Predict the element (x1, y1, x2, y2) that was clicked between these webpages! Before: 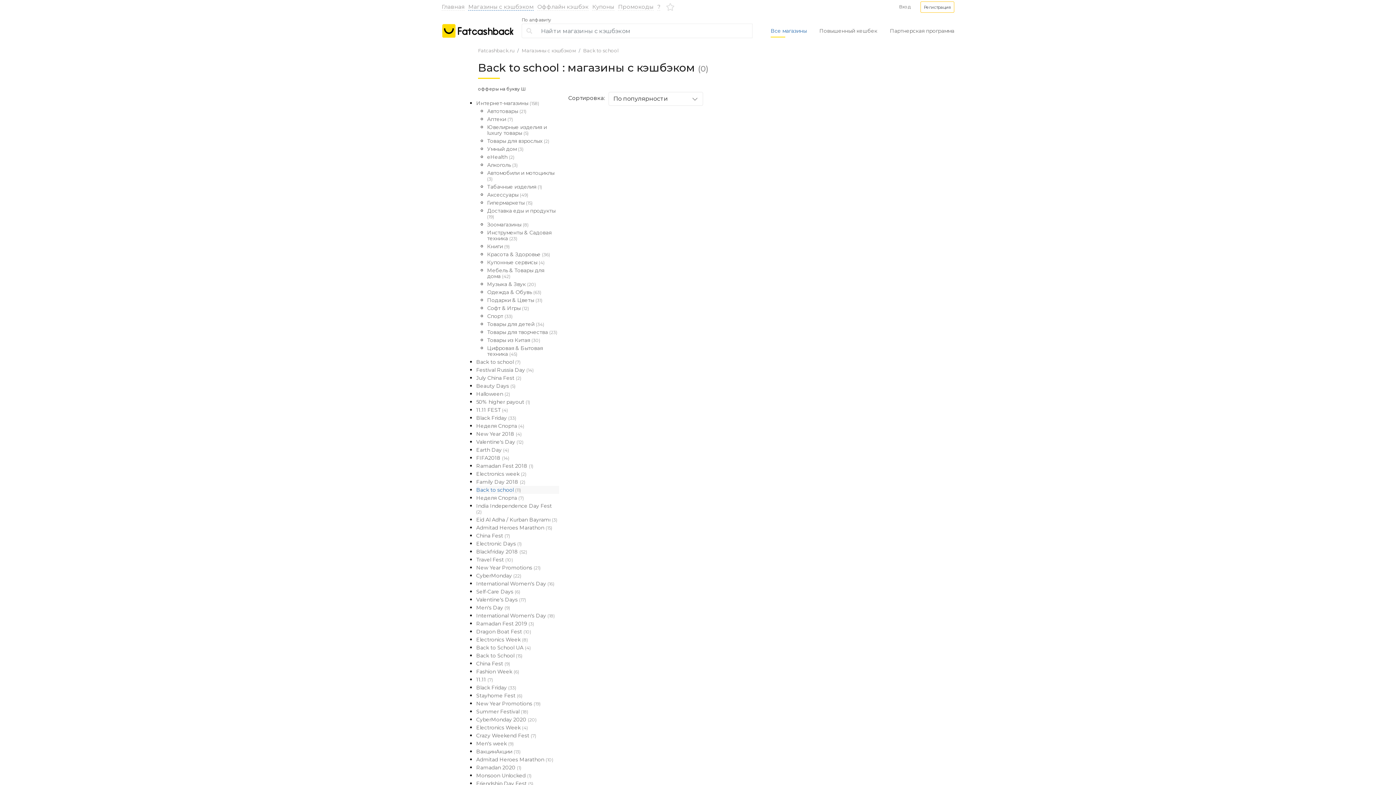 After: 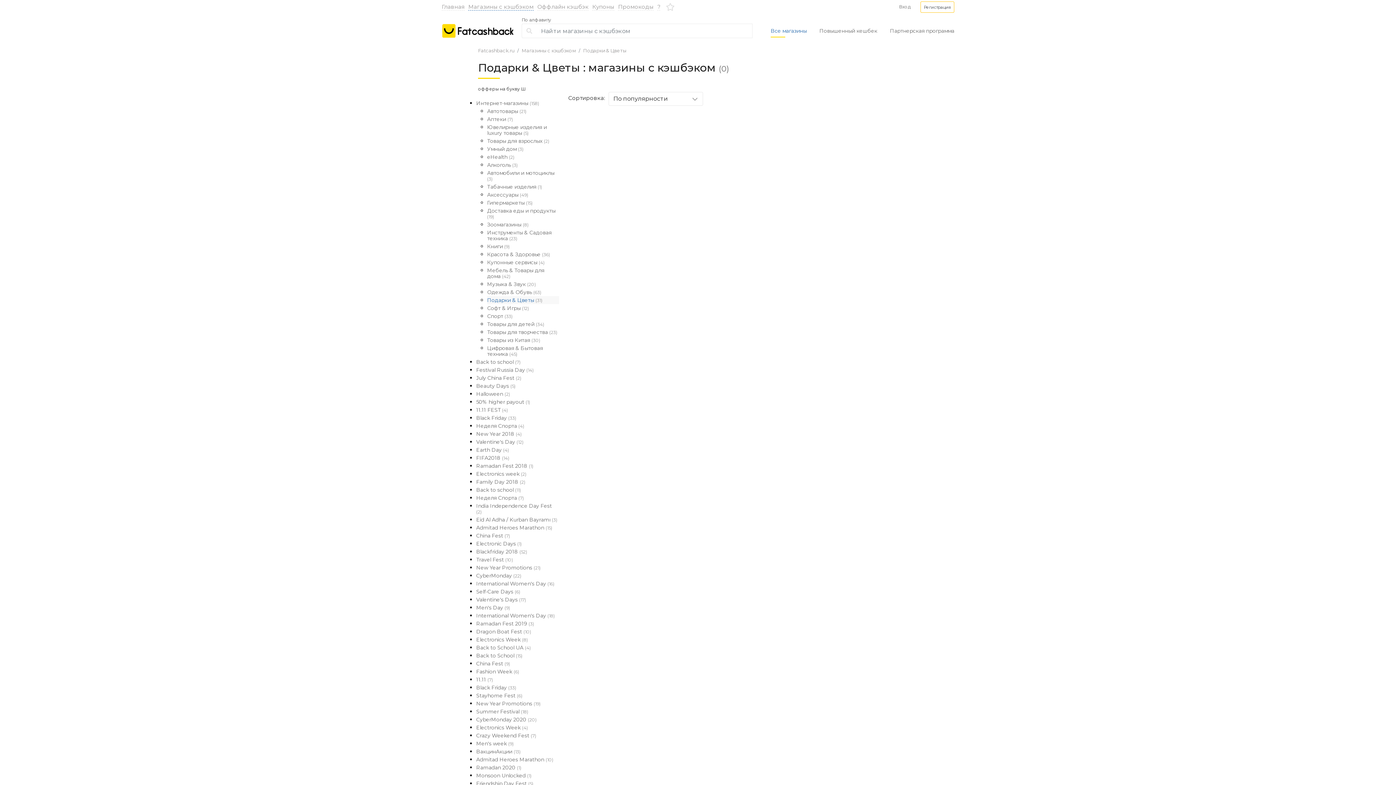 Action: label: Подарки & Цветы (31) bbox: (487, 296, 559, 304)